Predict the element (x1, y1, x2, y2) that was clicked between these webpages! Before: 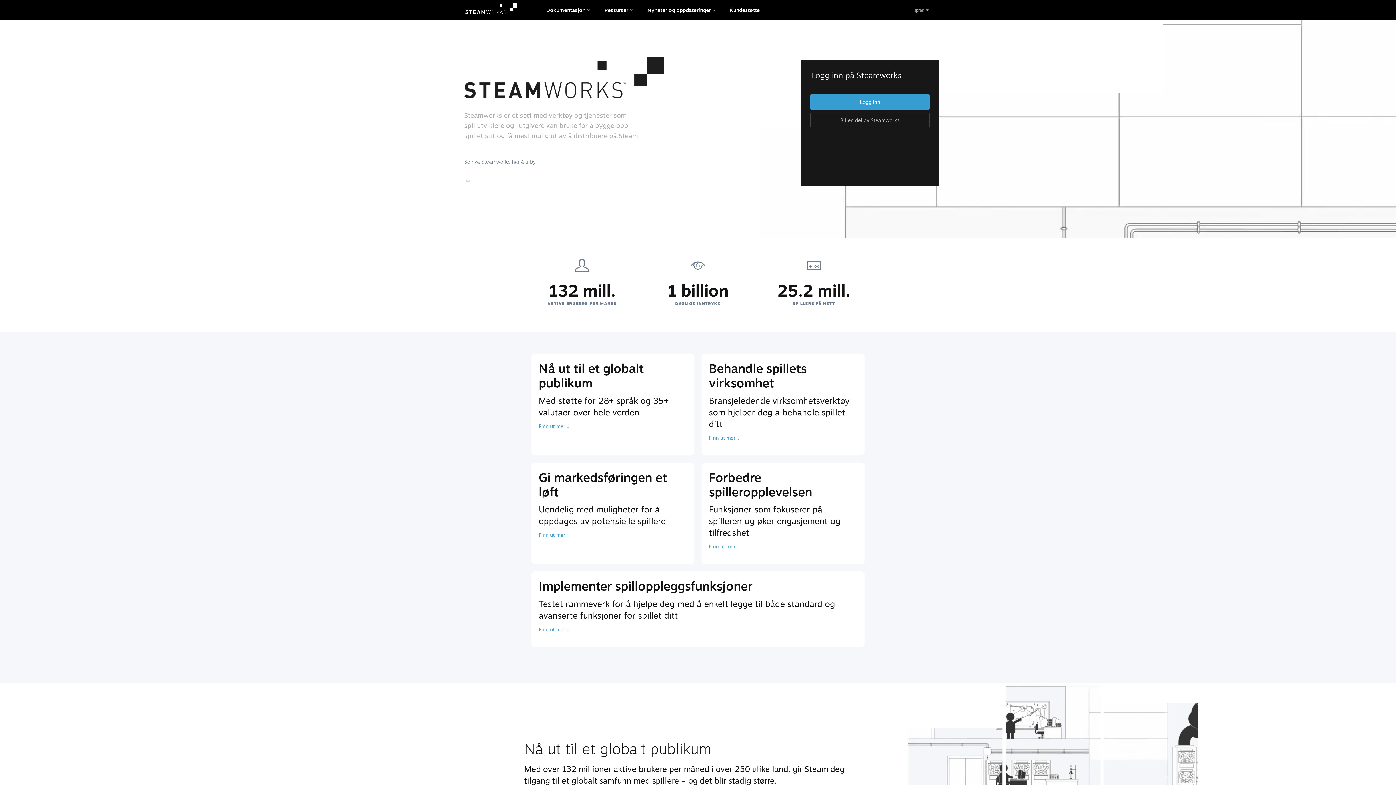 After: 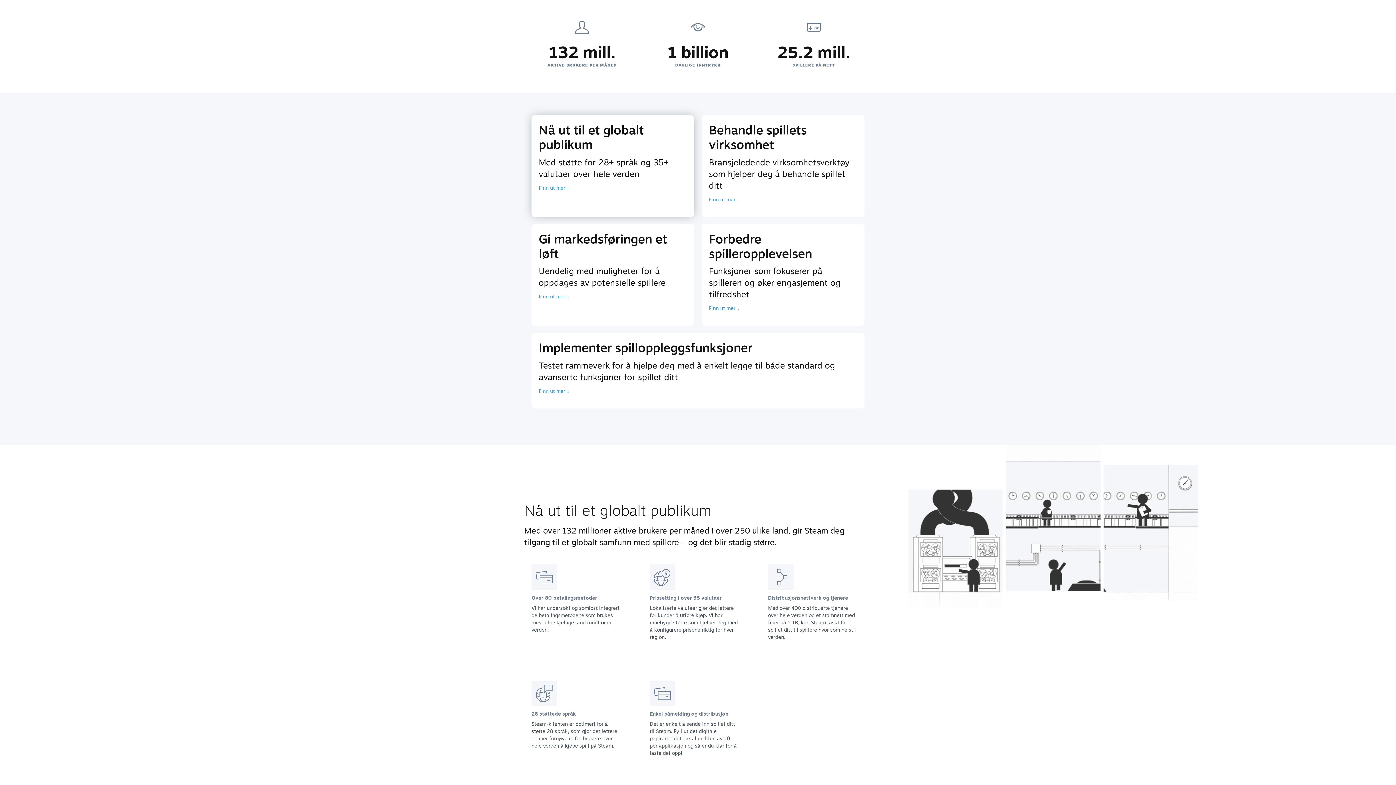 Action: label: Se hva Steamworks har å tilby bbox: (464, 158, 664, 182)